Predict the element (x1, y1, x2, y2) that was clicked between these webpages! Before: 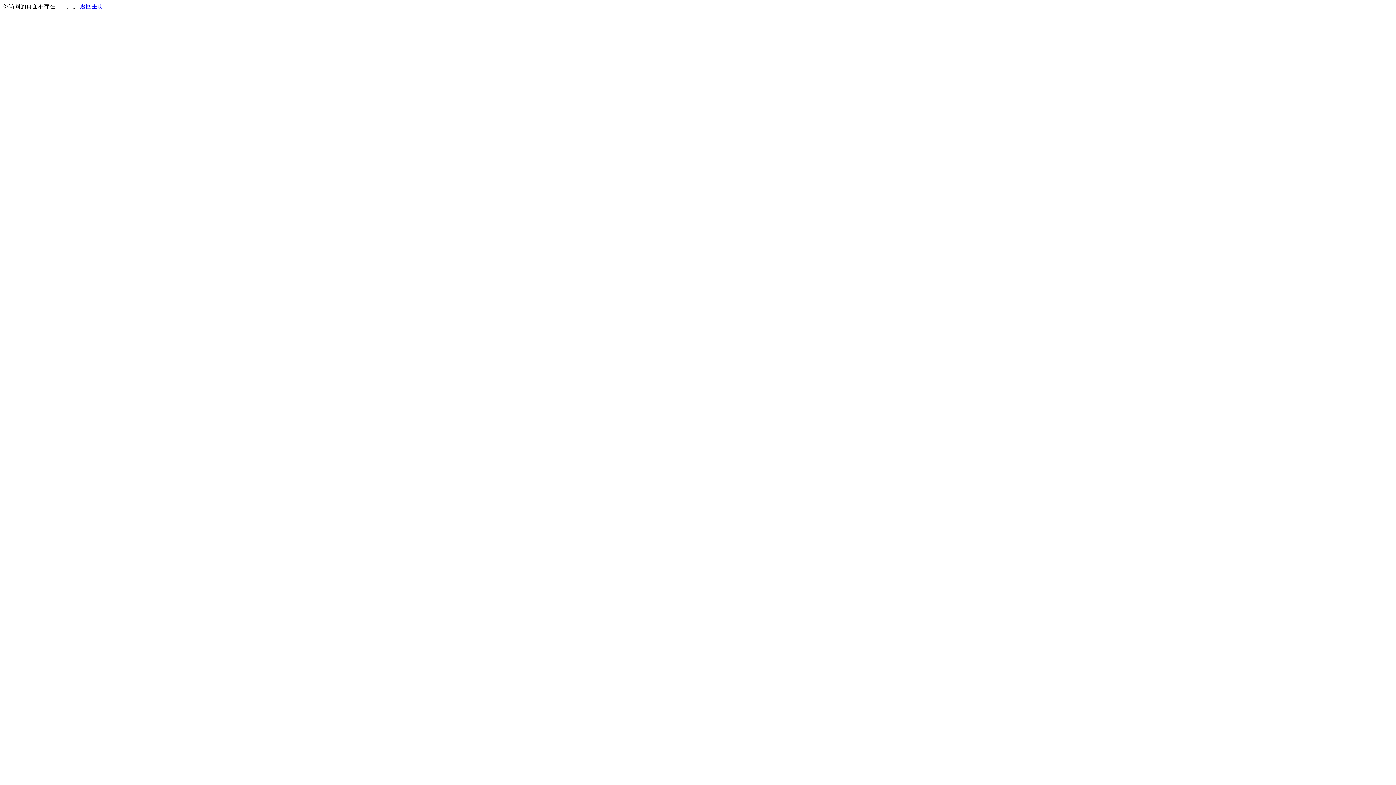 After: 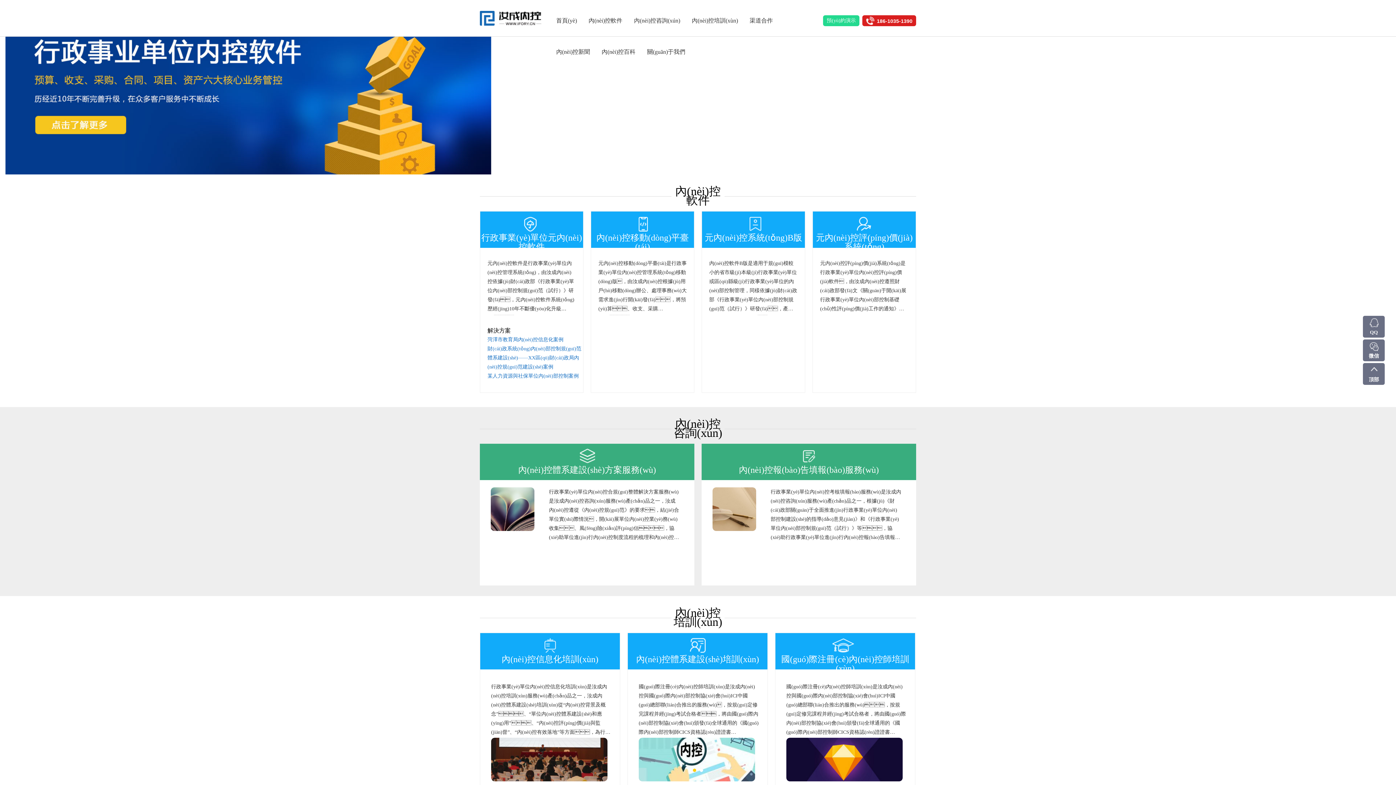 Action: label: 返回主页 bbox: (80, 3, 103, 9)